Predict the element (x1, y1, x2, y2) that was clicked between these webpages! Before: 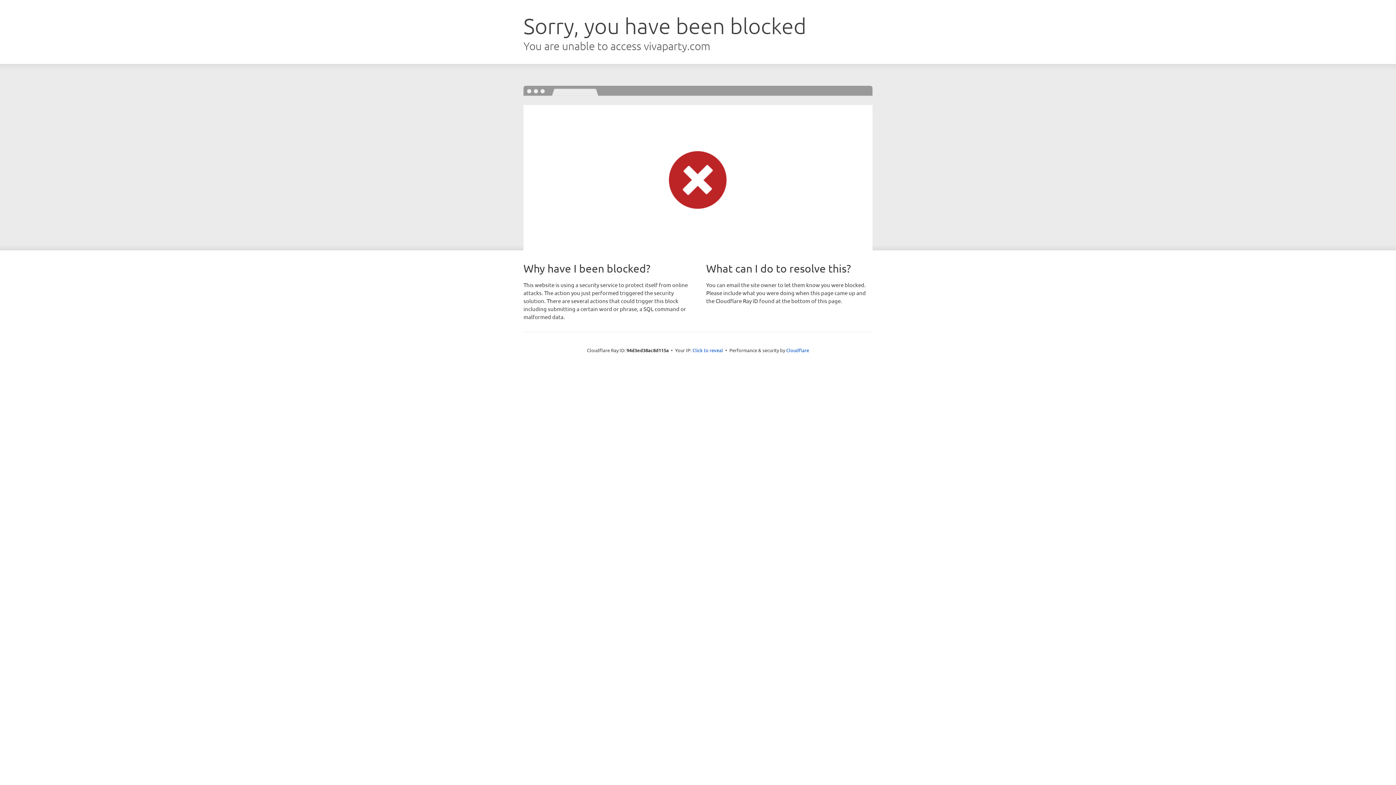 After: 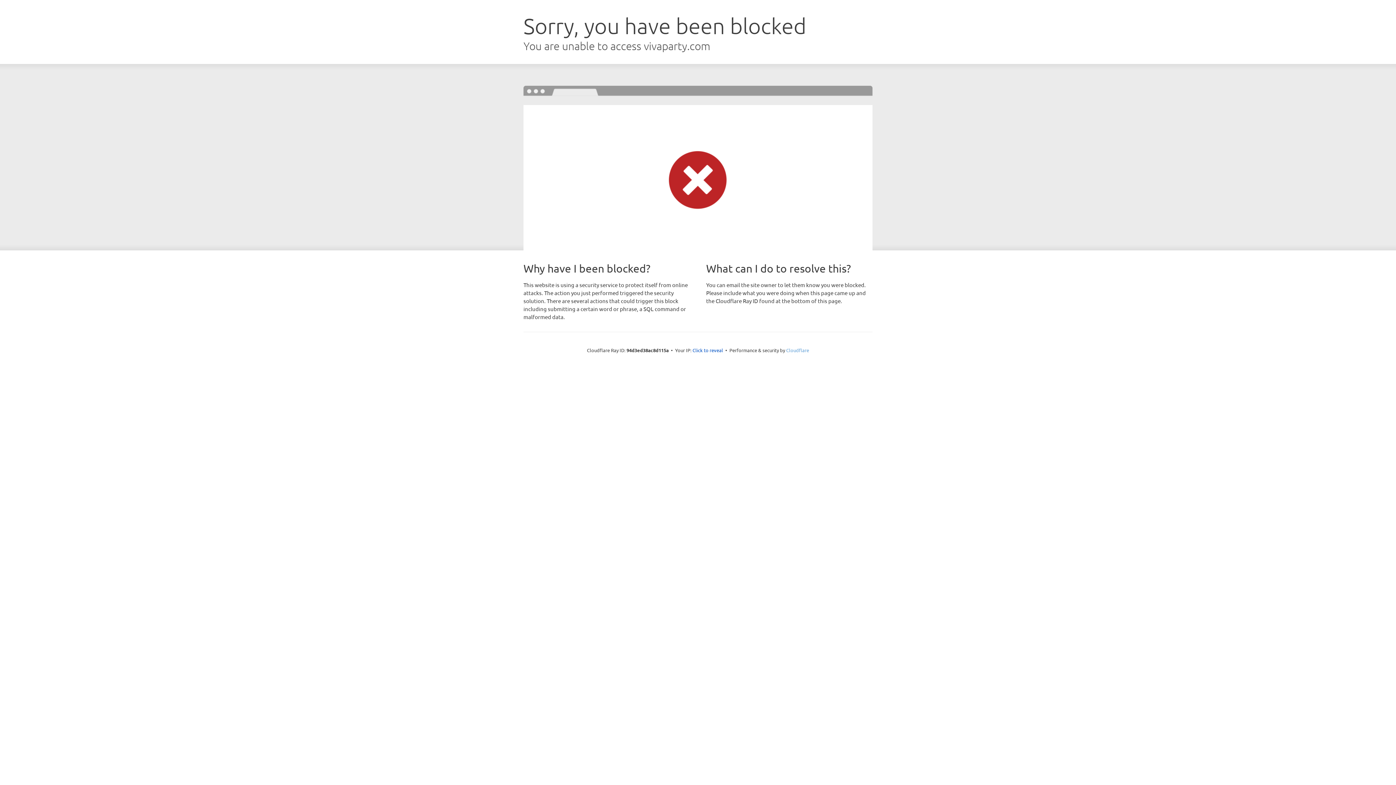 Action: label: Cloudflare bbox: (786, 347, 809, 353)